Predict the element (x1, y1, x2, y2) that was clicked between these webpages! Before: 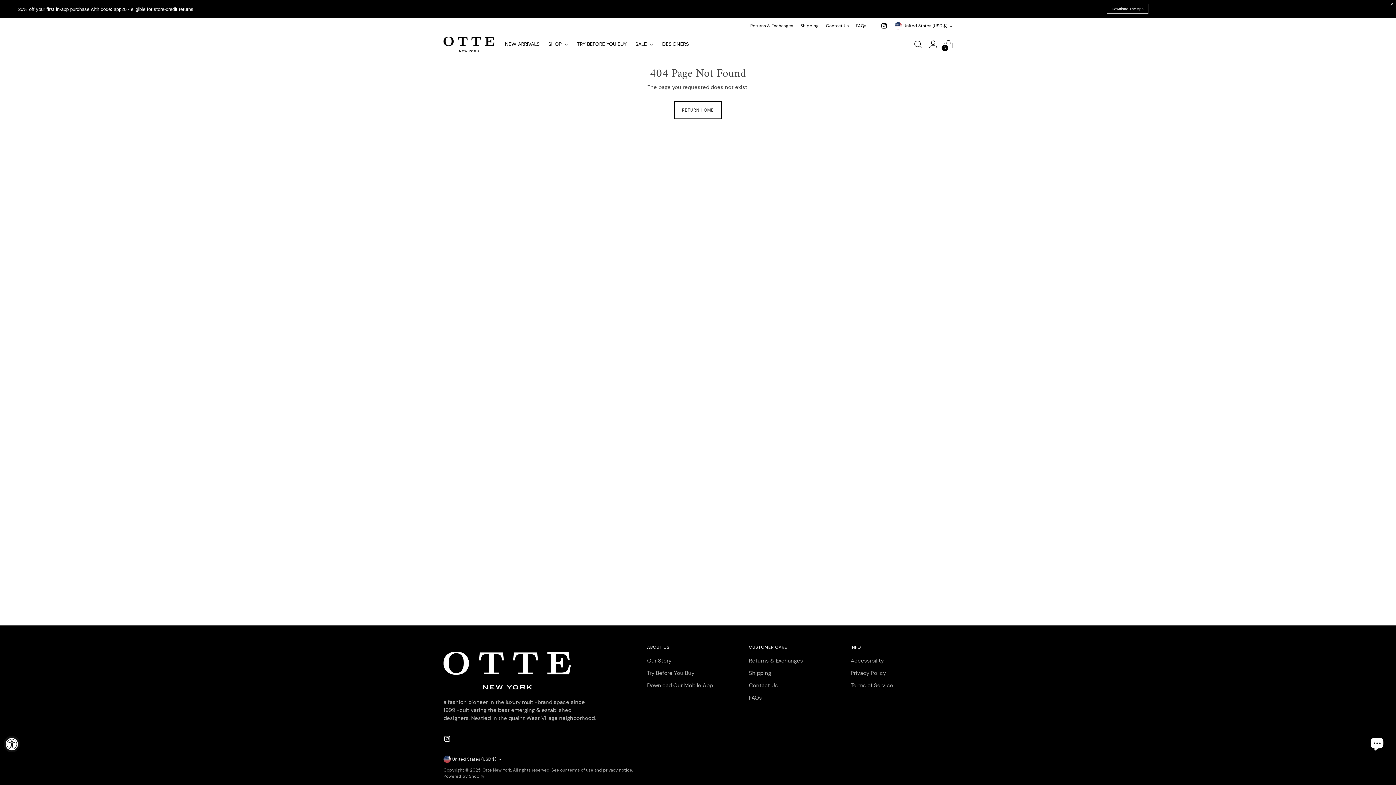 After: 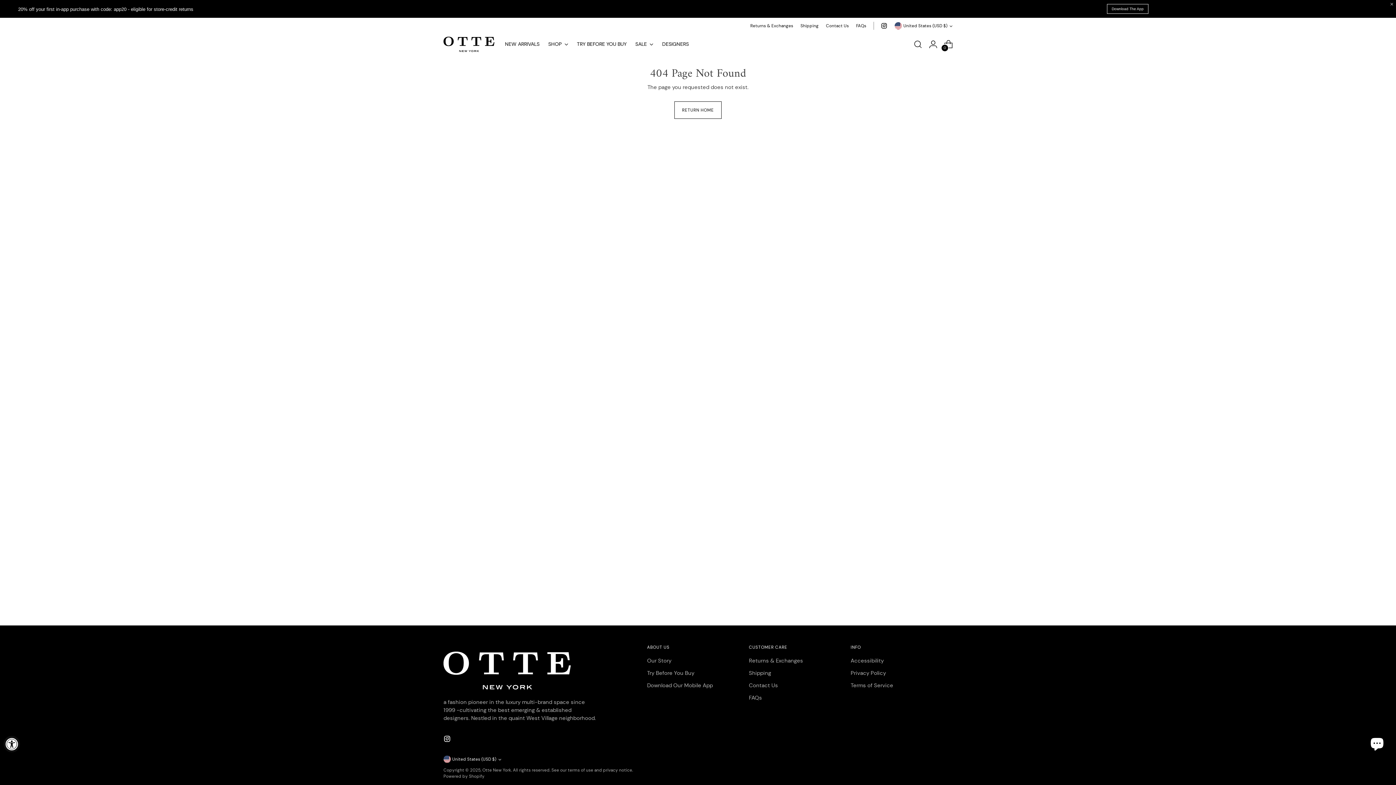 Action: bbox: (881, 22, 887, 29)